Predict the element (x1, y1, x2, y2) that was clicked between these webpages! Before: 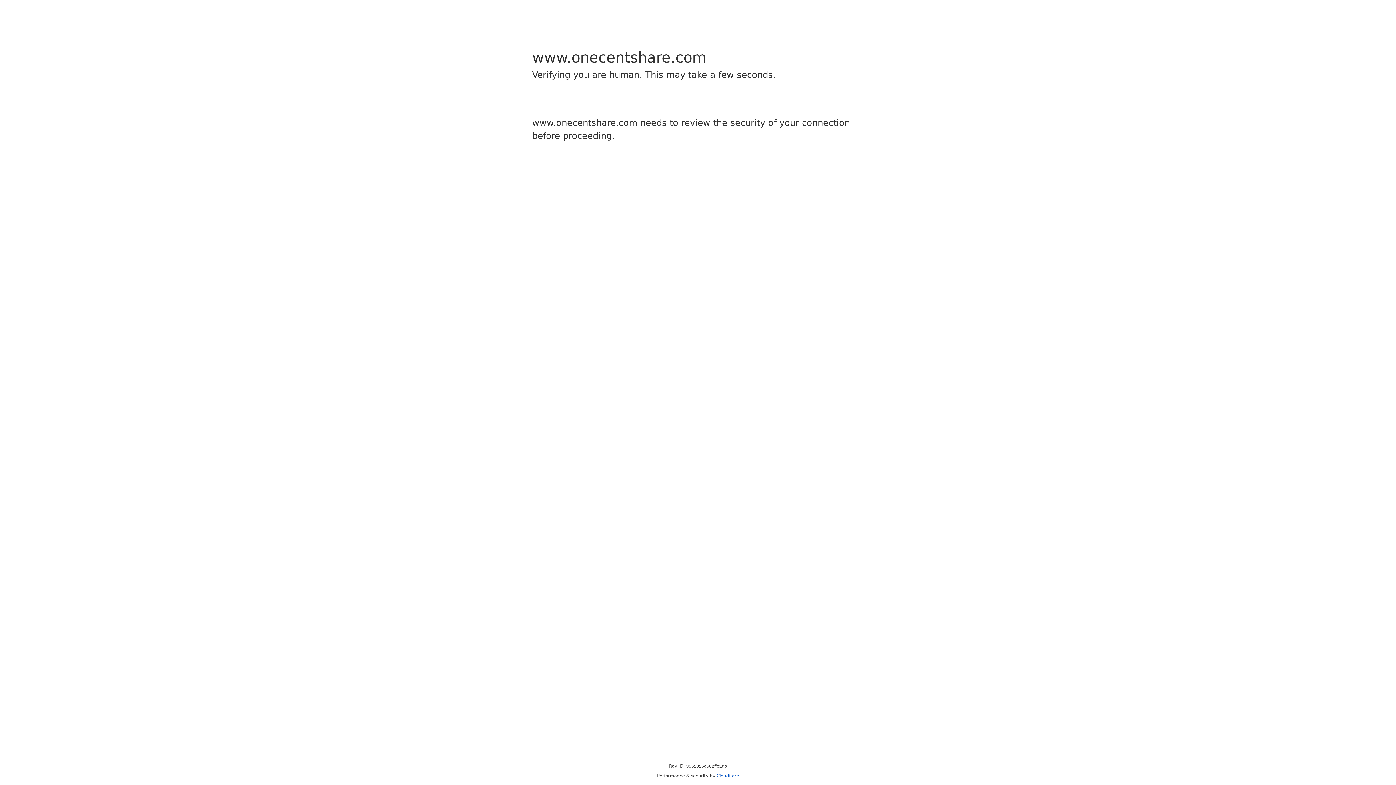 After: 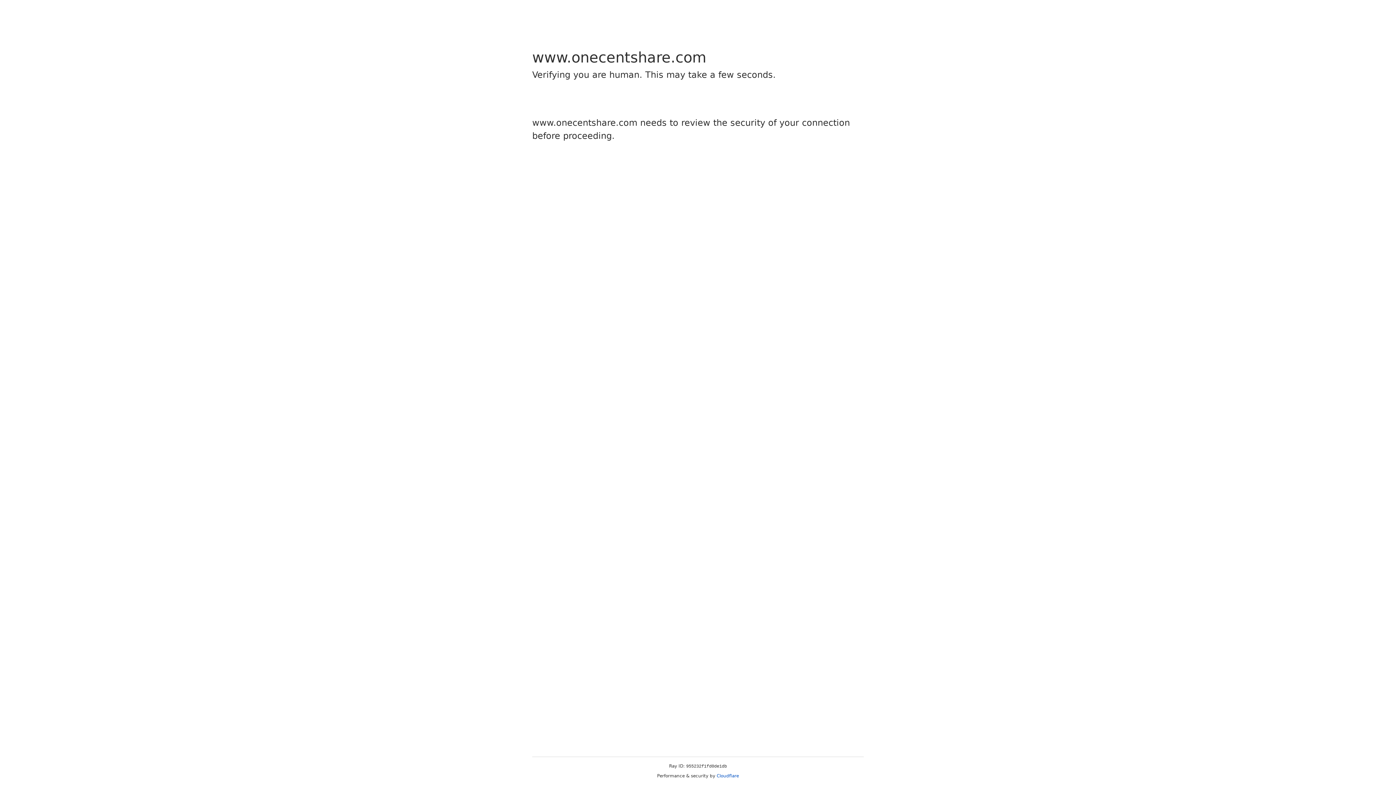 Action: bbox: (716, 773, 739, 778) label: Cloudflare